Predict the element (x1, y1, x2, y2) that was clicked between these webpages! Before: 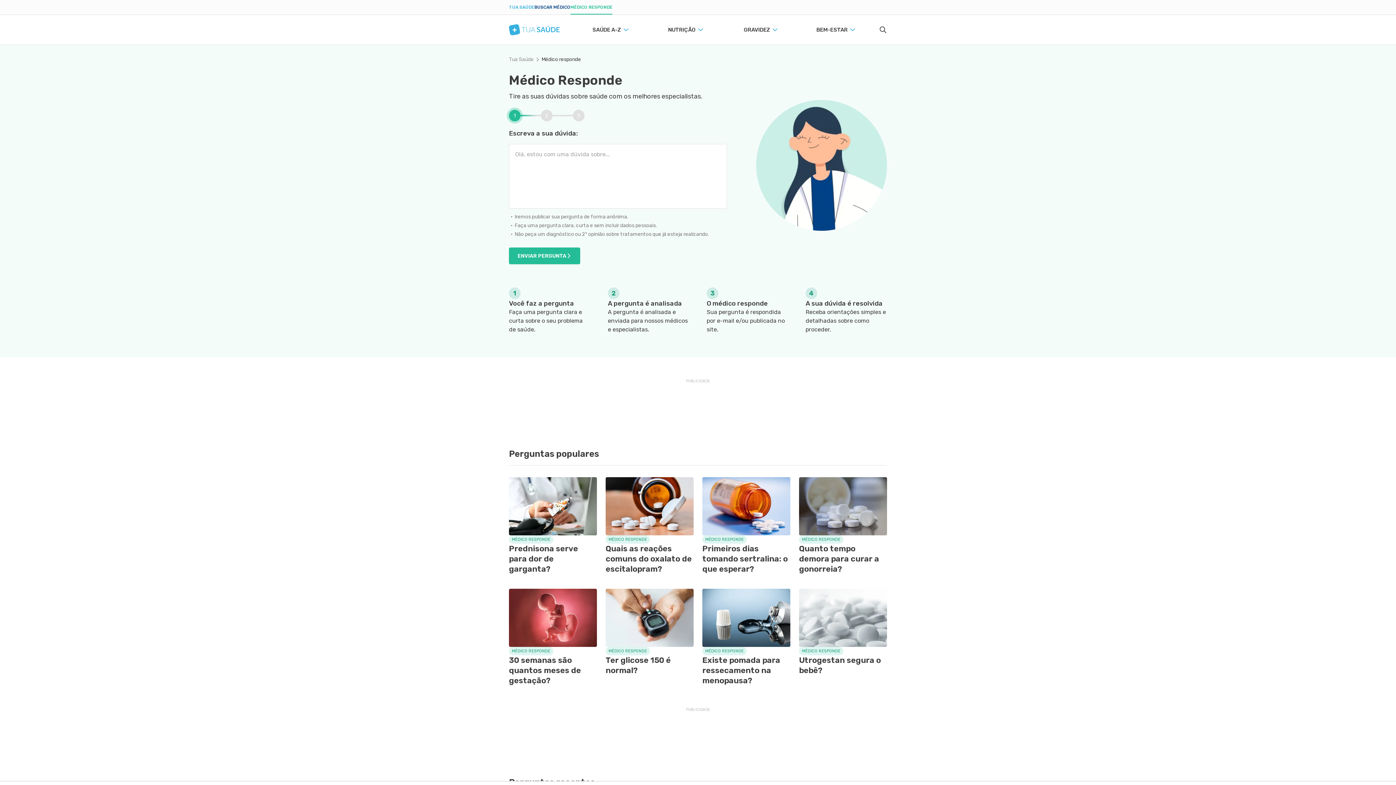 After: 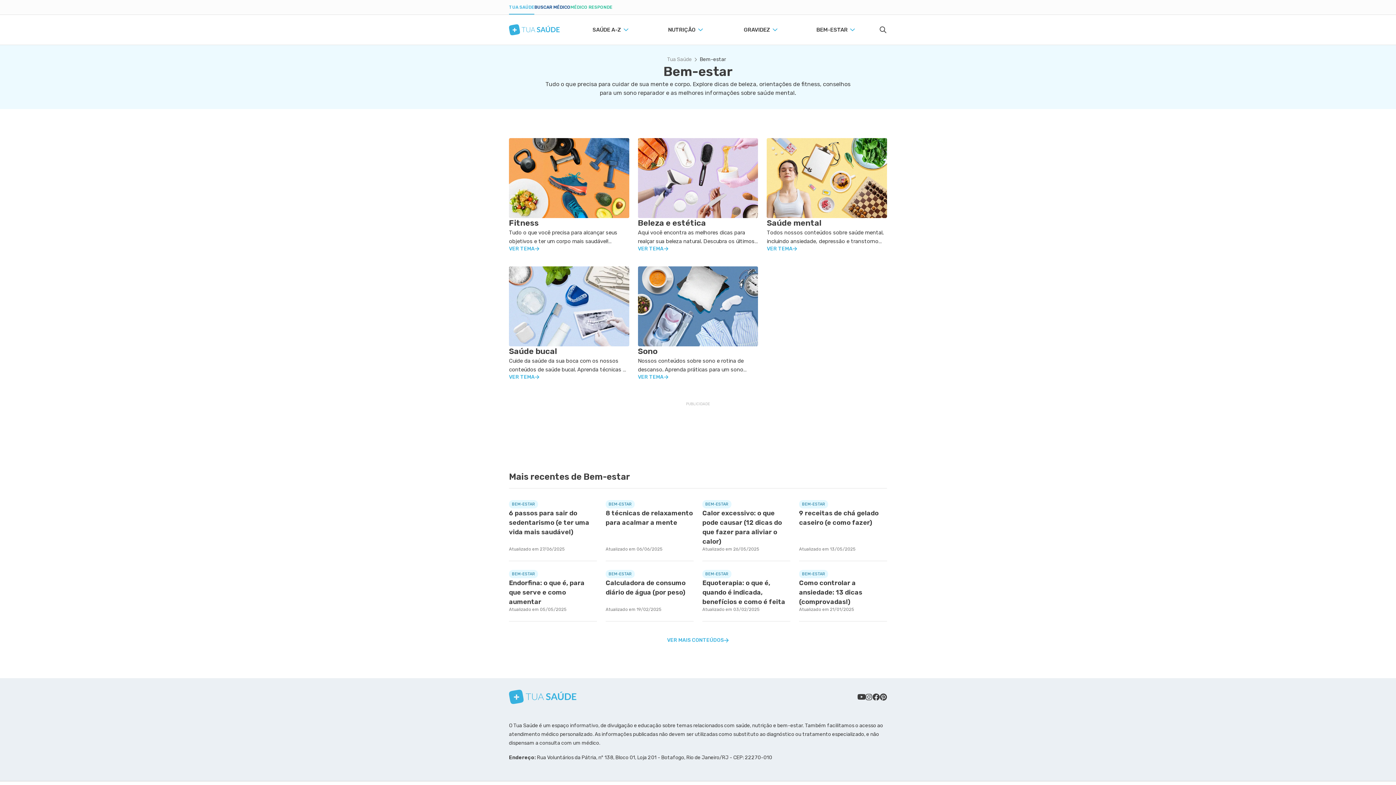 Action: label: BEM-ESTAR bbox: (794, 14, 869, 44)